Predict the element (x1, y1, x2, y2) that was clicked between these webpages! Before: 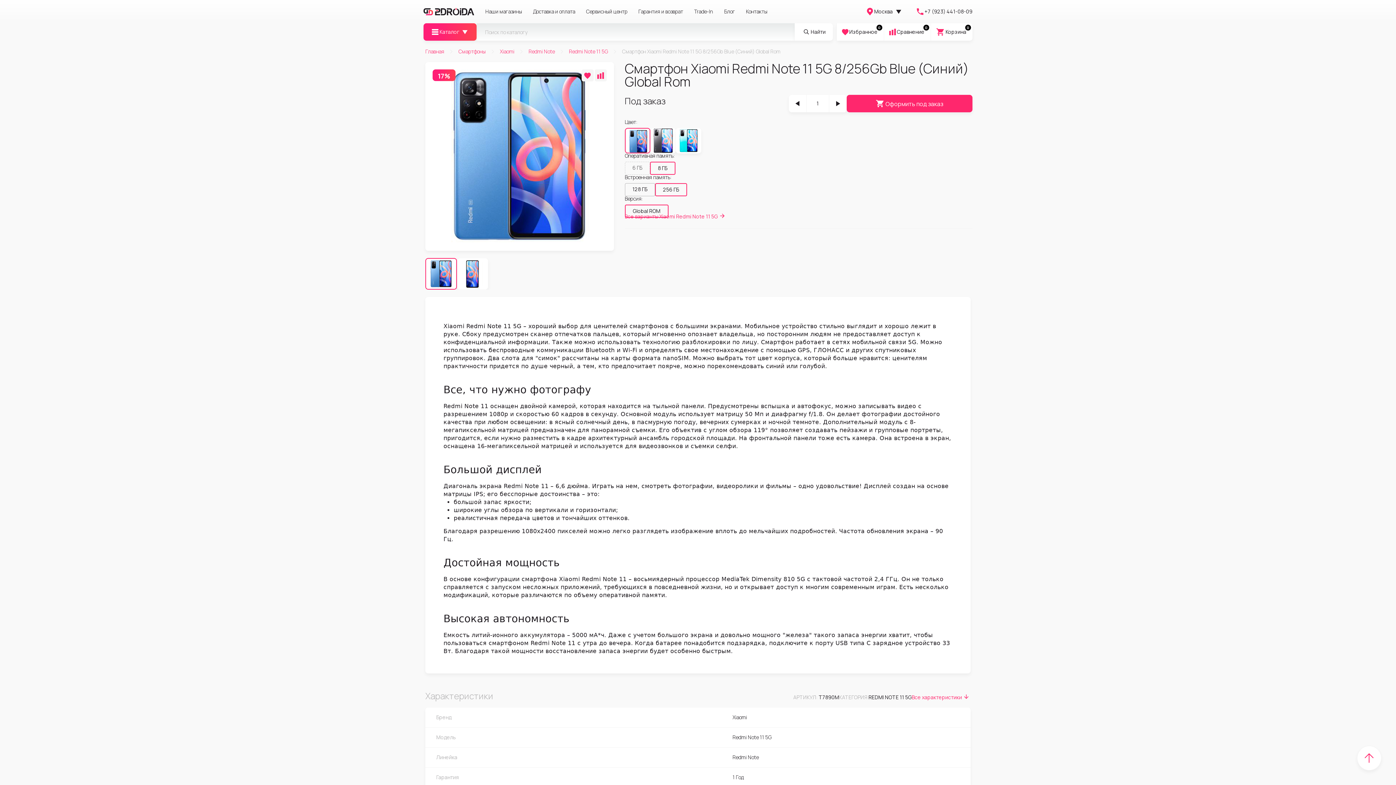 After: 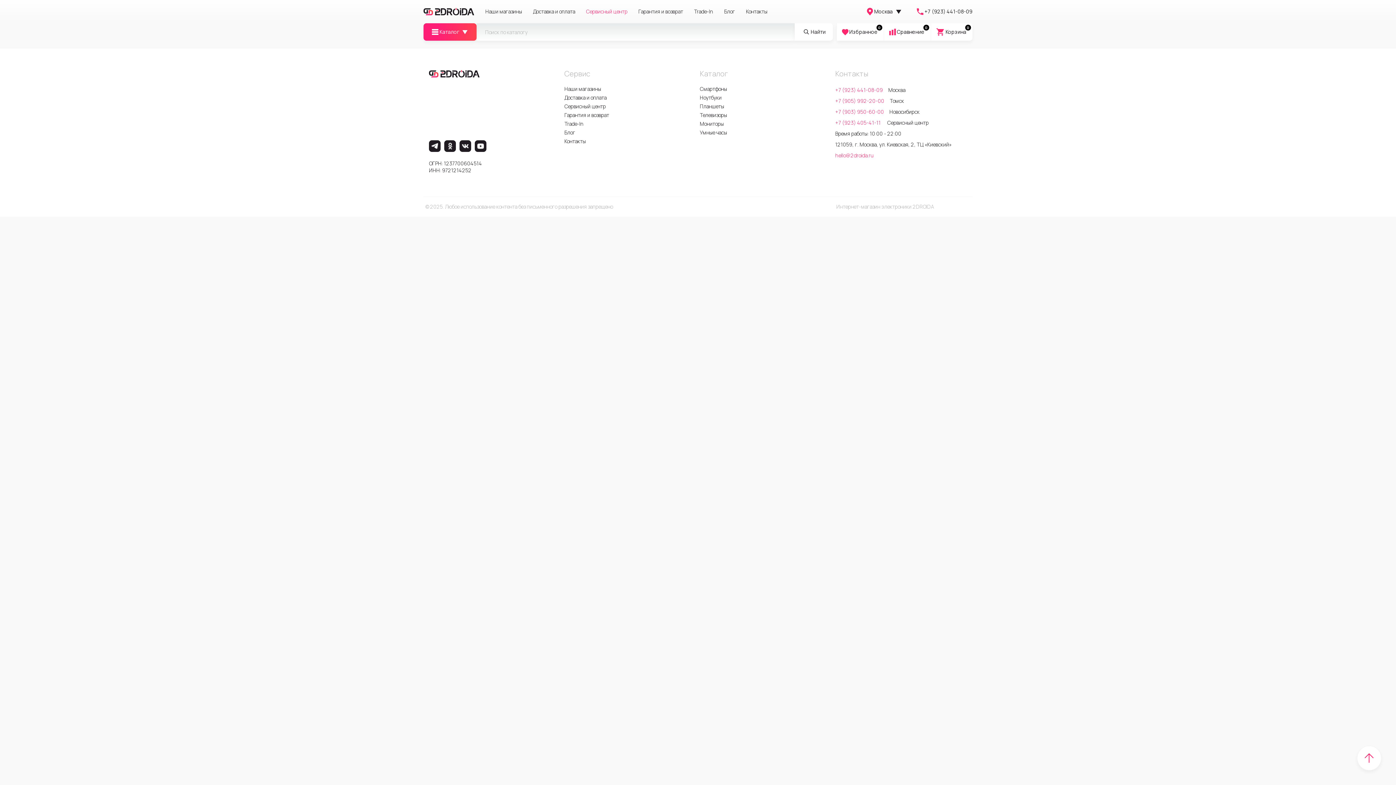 Action: bbox: (580, 9, 633, 14) label: Сервисный центр